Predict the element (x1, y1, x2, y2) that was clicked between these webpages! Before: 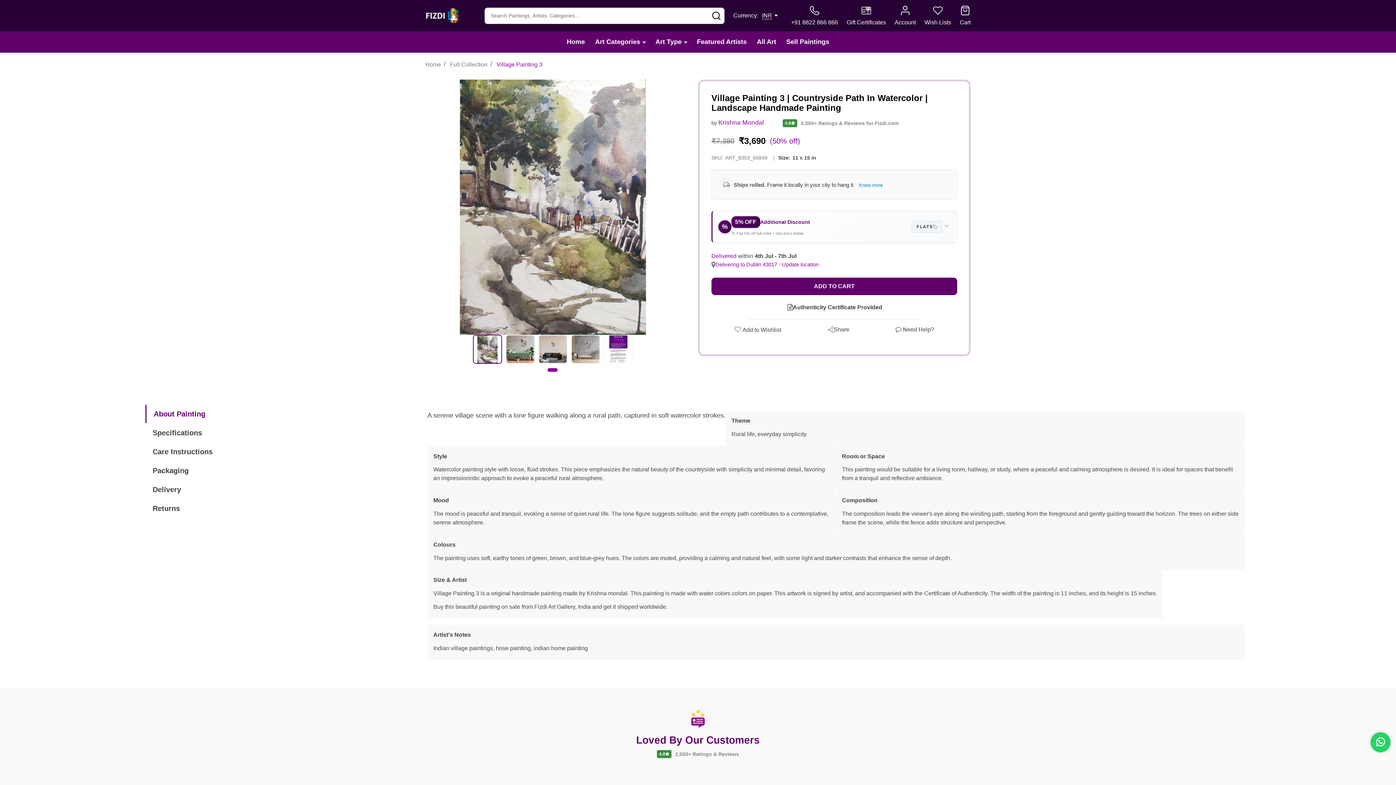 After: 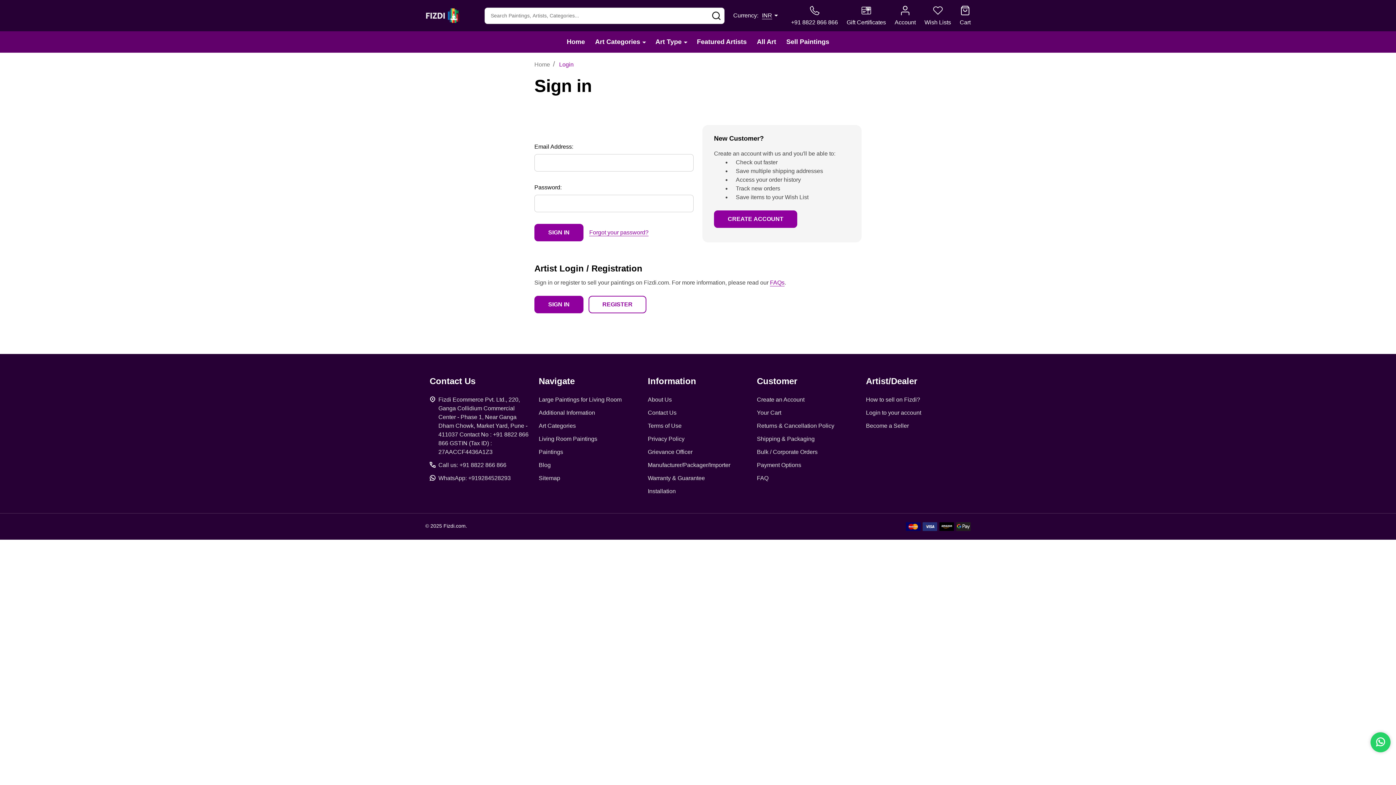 Action: label: Wish Lists bbox: (924, 5, 951, 25)